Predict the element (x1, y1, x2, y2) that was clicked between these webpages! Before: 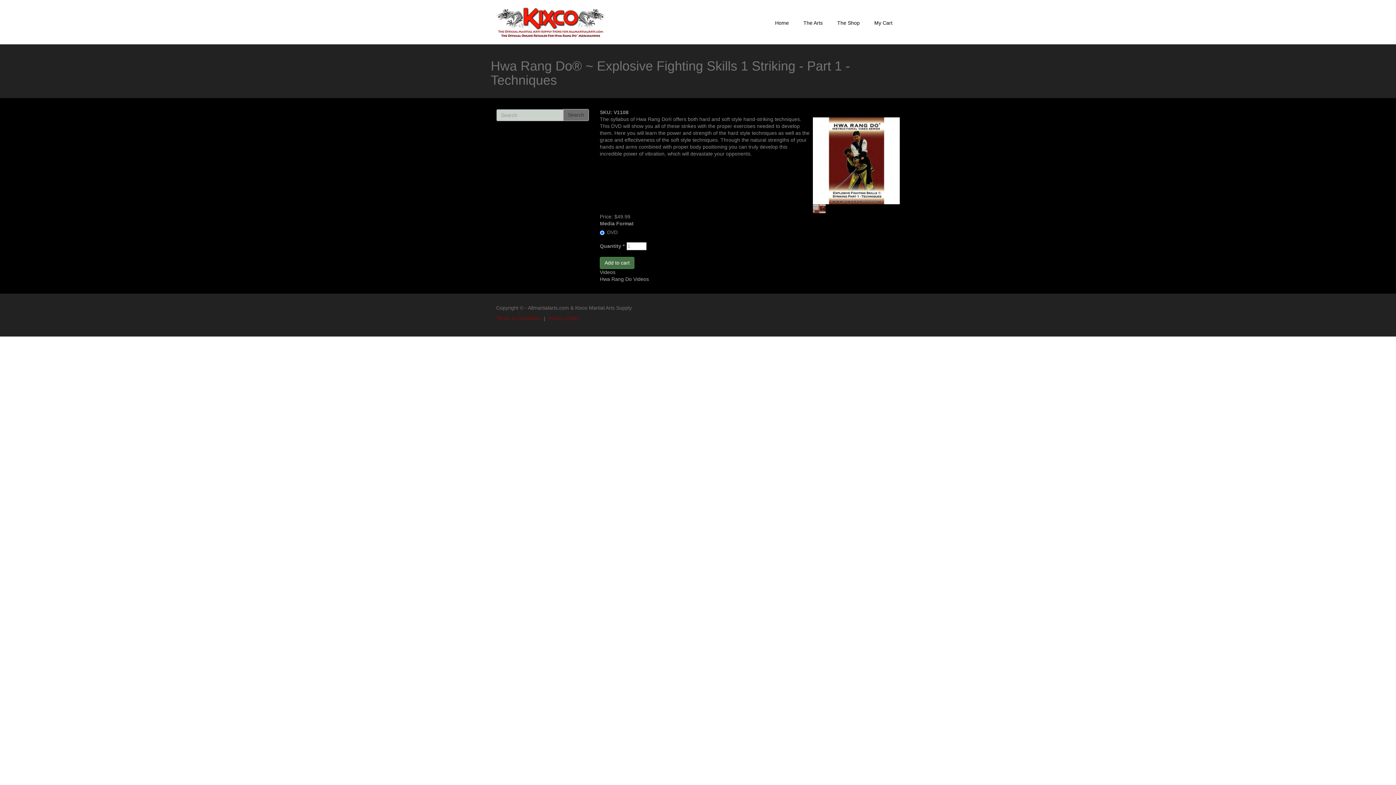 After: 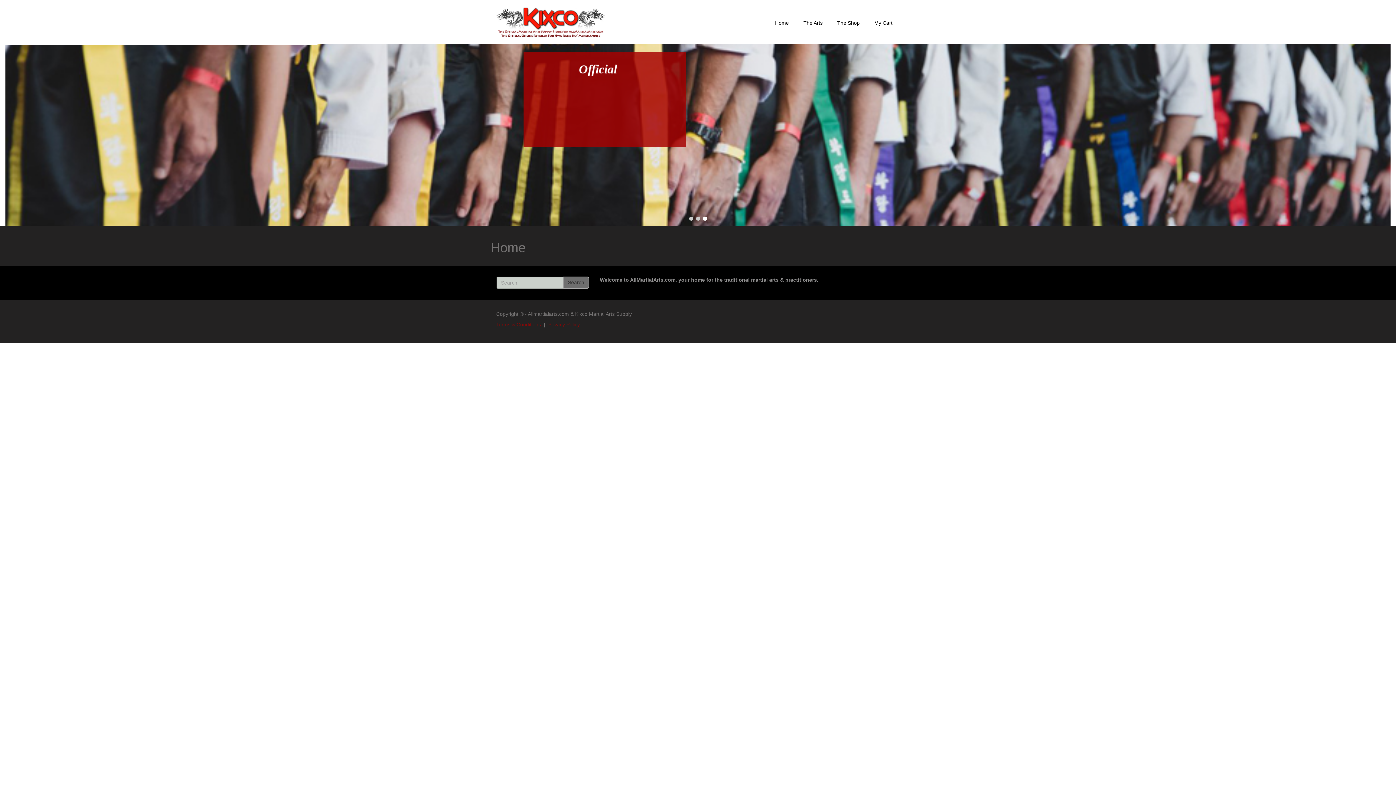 Action: label: Home bbox: (767, 15, 796, 30)